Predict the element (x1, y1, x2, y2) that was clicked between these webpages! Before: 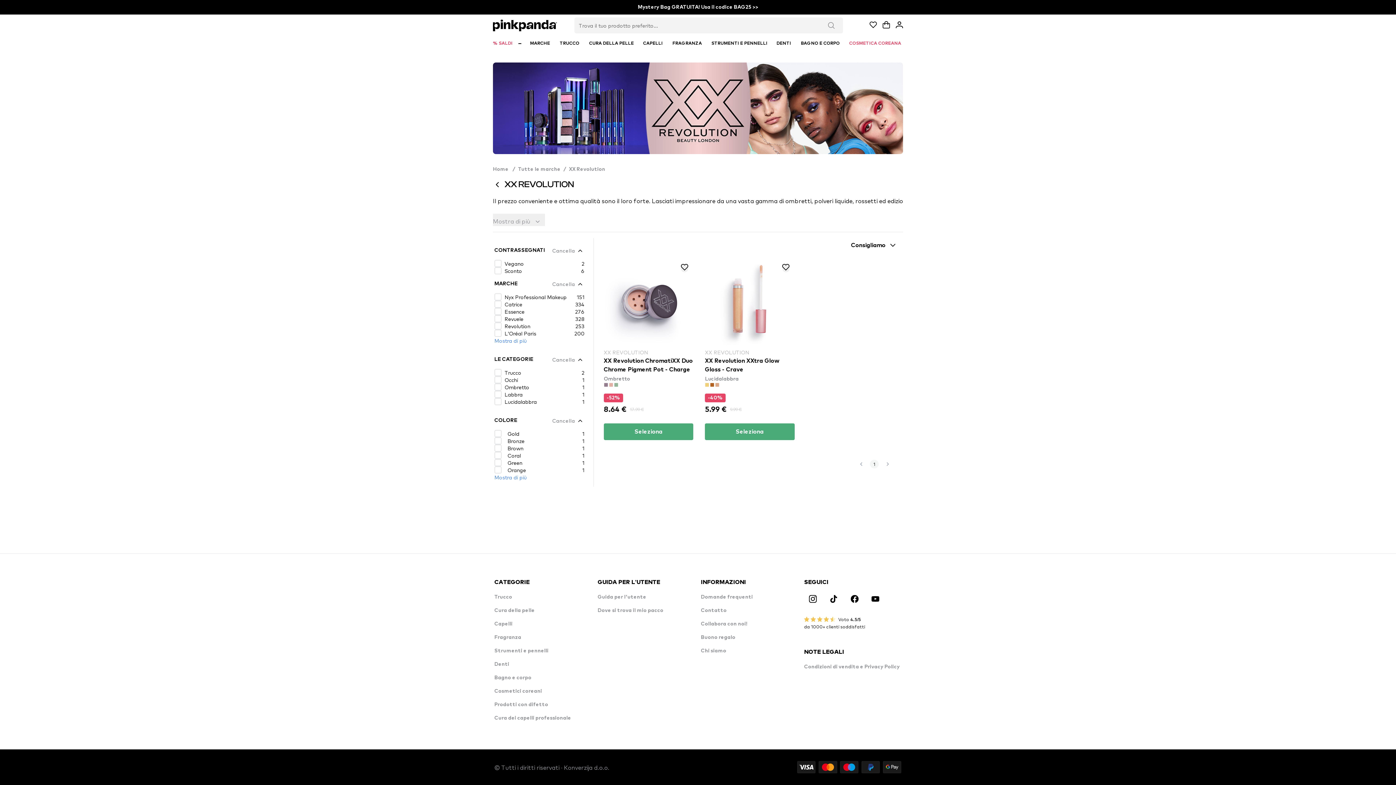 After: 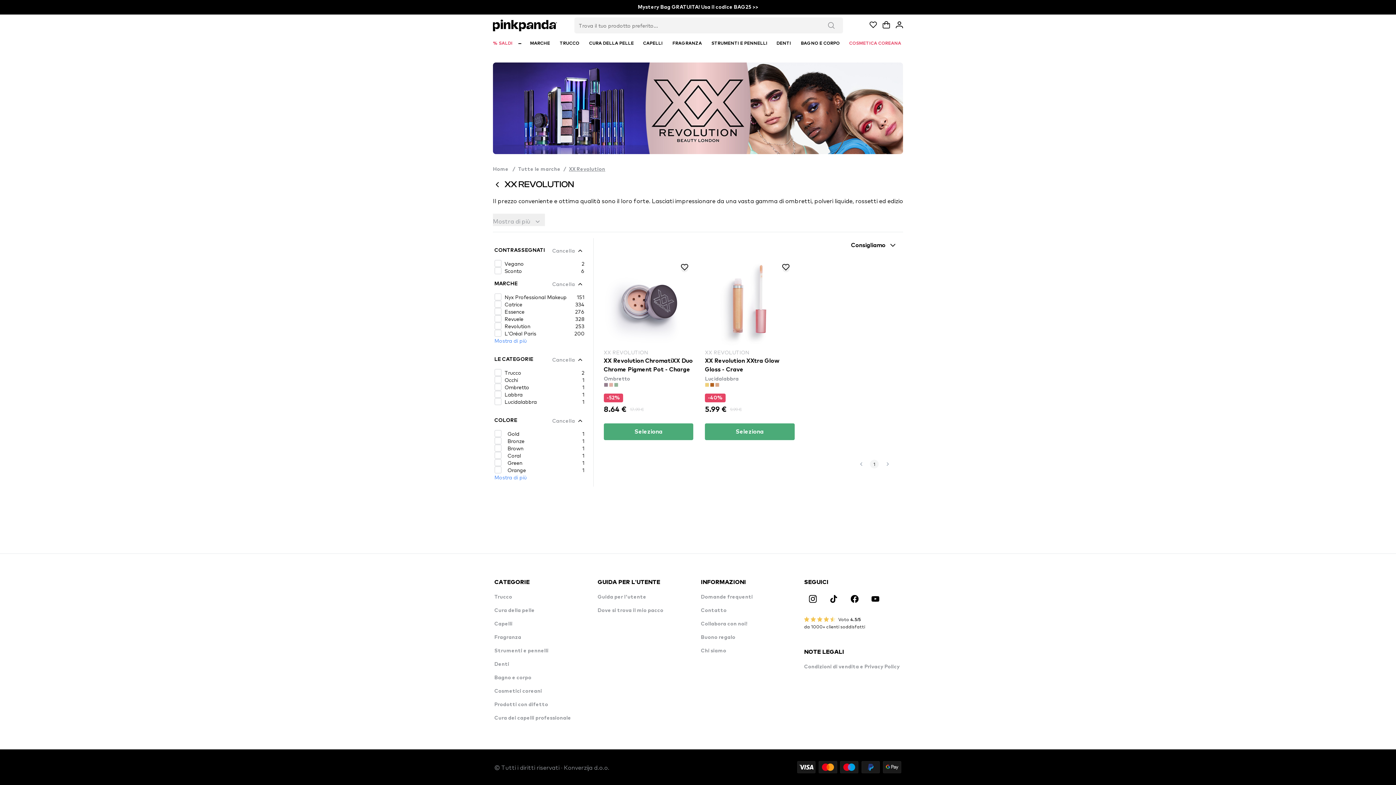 Action: label: XX Revolution bbox: (569, 166, 605, 171)